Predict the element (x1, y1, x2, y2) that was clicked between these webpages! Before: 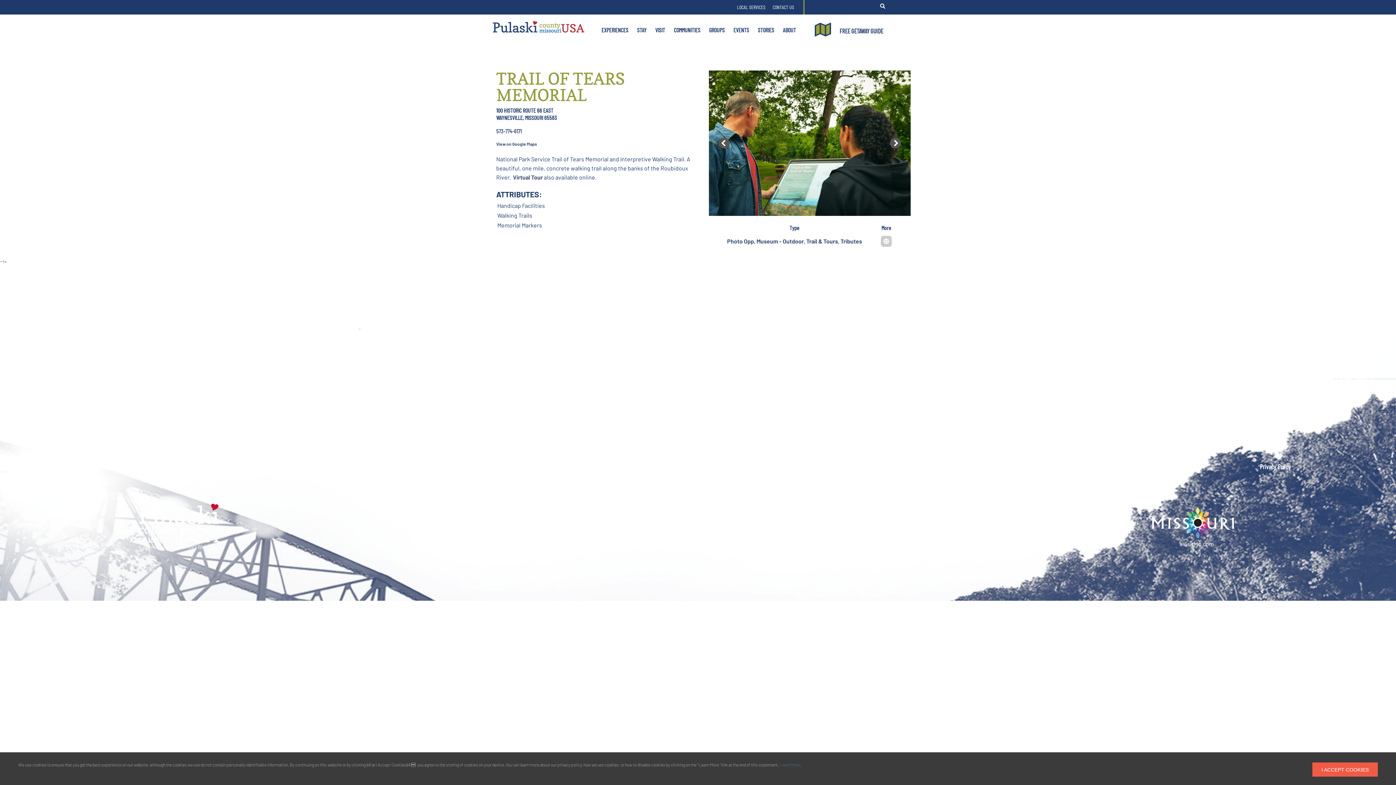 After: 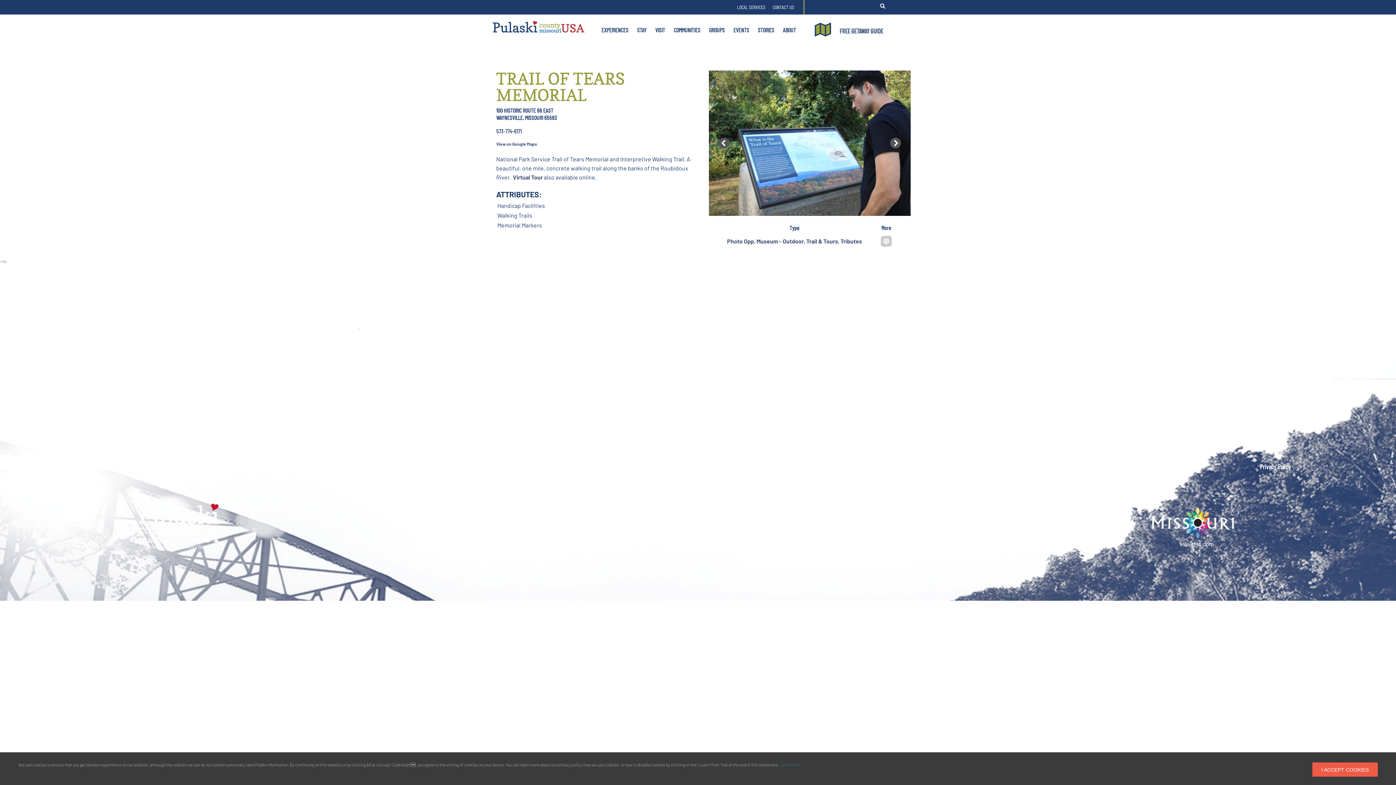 Action: bbox: (500, 512, 581, 541) label: PULASKI COUNTY TOURISM BUREAU
137 Saint Robert Boulevard - Suite A
Saint Robert, MO 65584